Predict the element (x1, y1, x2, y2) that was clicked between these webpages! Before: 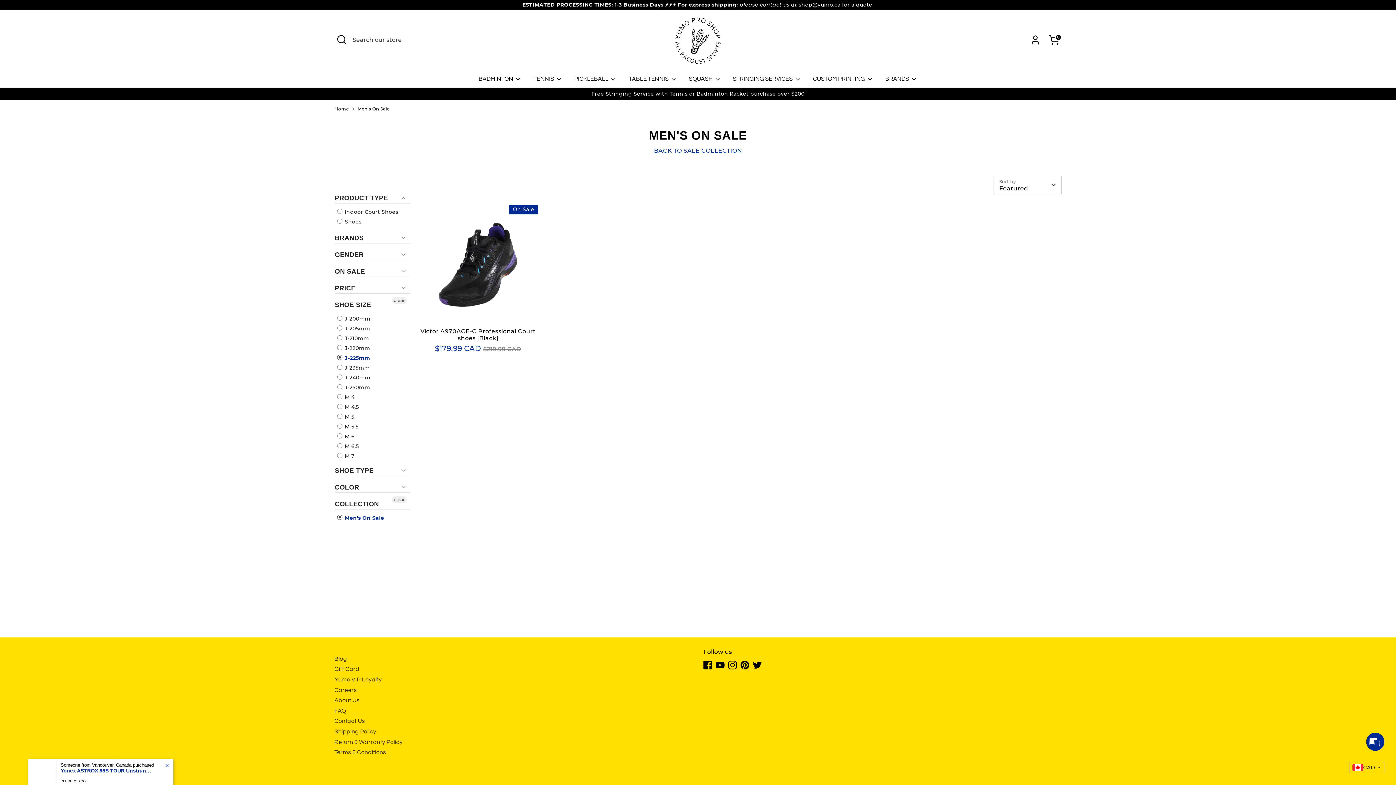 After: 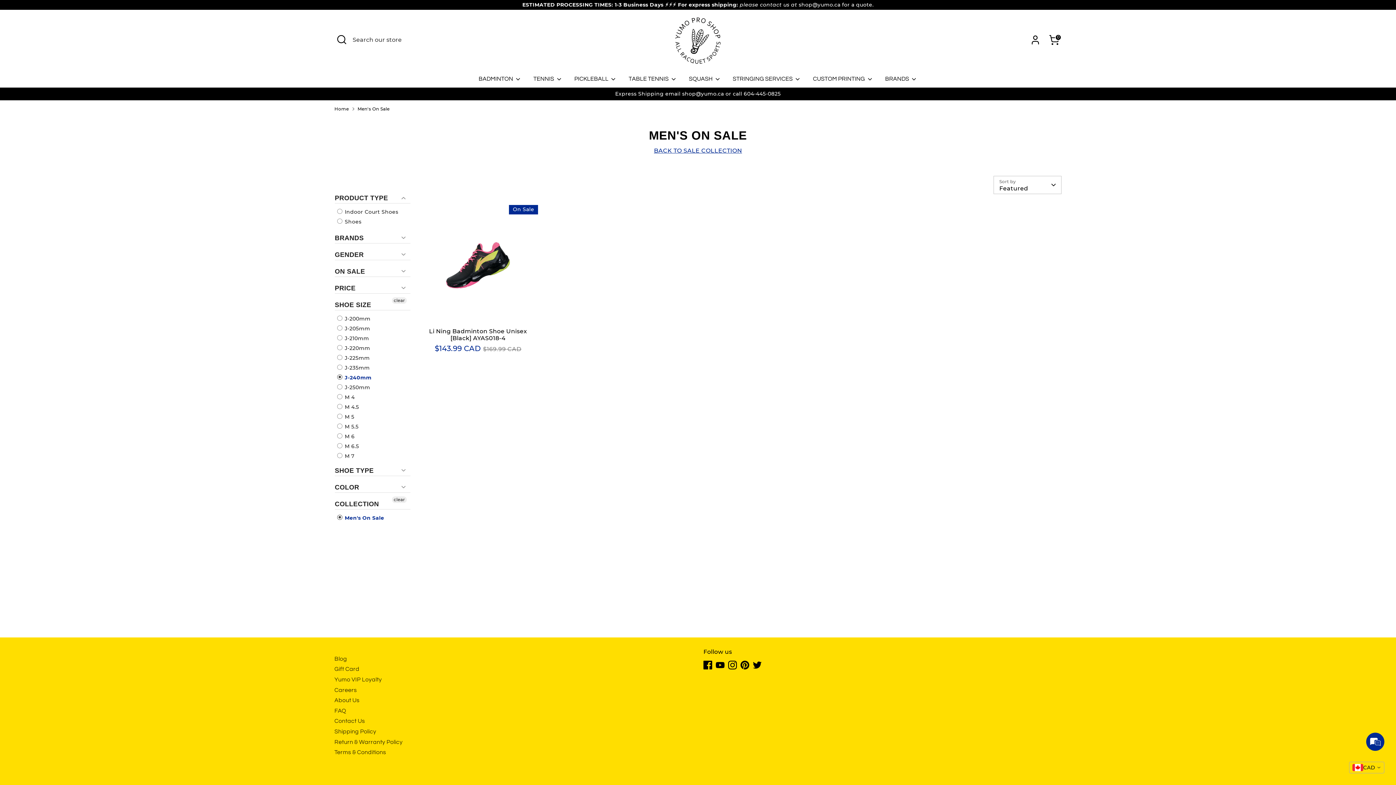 Action: bbox: (337, 372, 370, 382) label:  J-240mm